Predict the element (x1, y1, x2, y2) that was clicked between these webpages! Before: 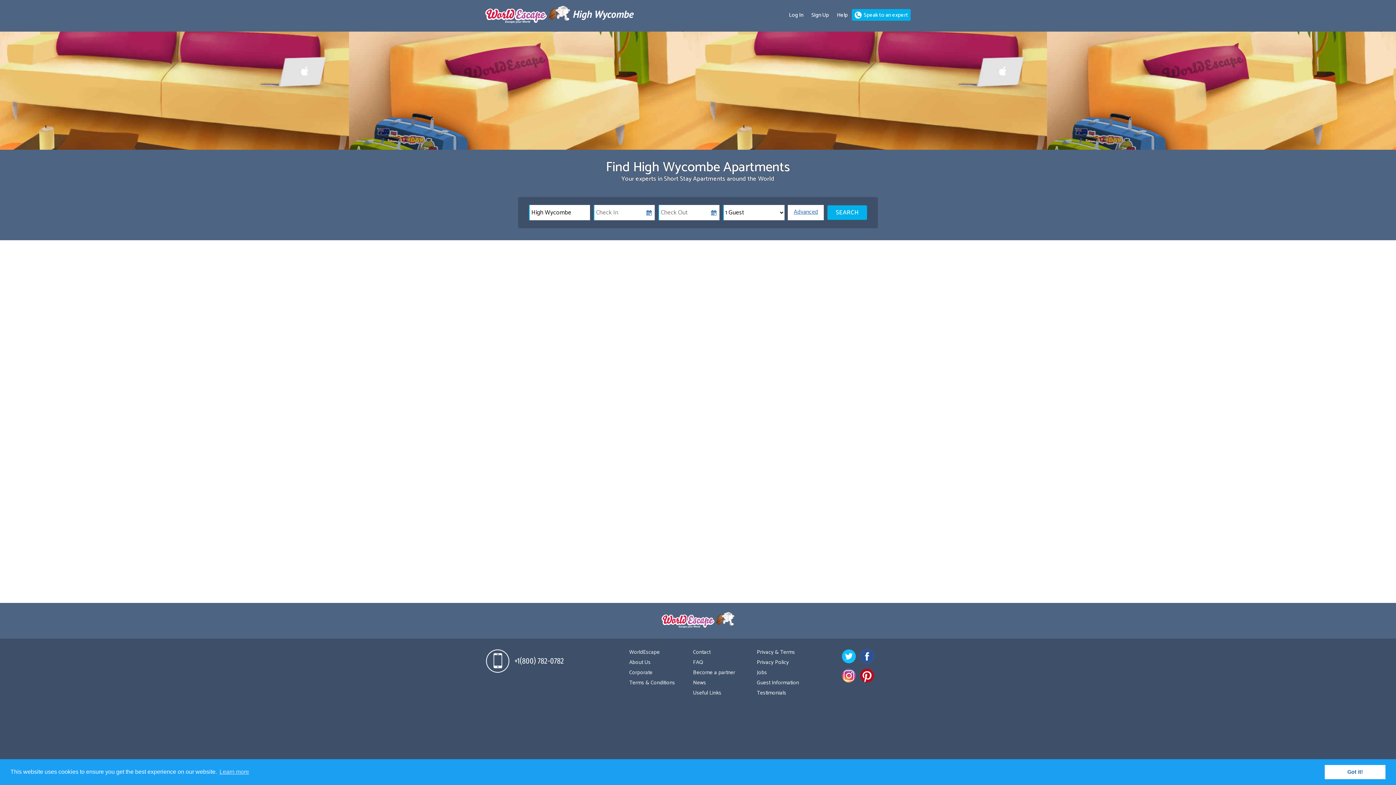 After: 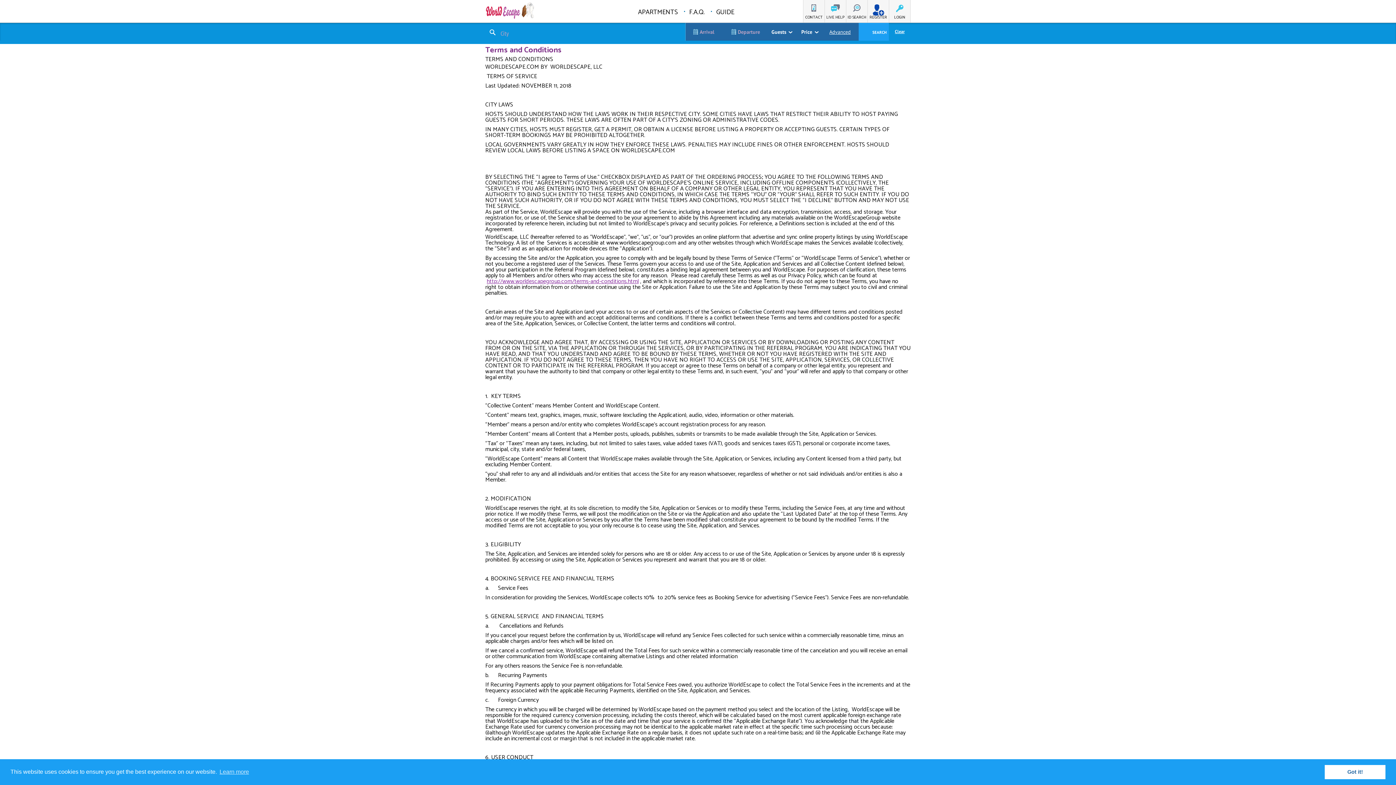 Action: label: Terms & Conditions bbox: (629, 678, 675, 687)